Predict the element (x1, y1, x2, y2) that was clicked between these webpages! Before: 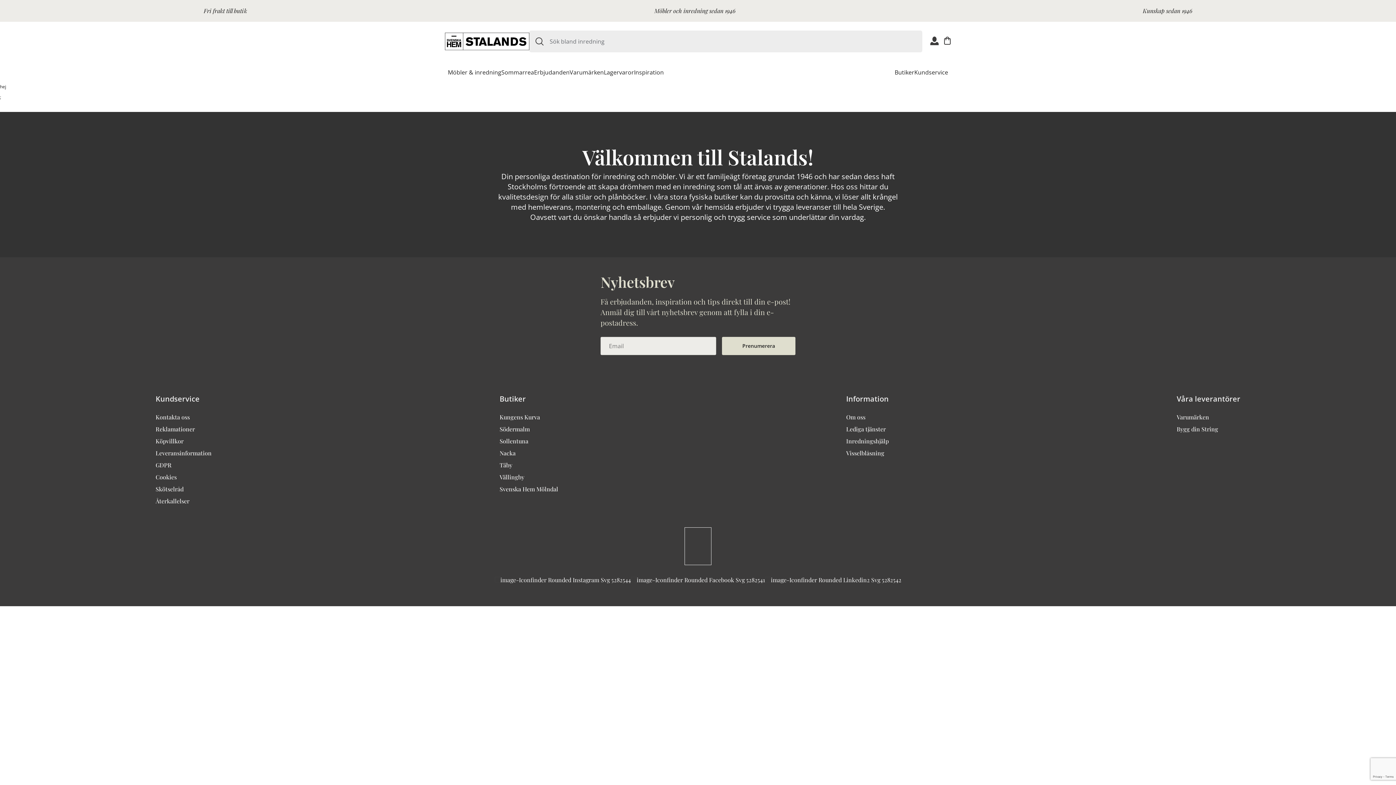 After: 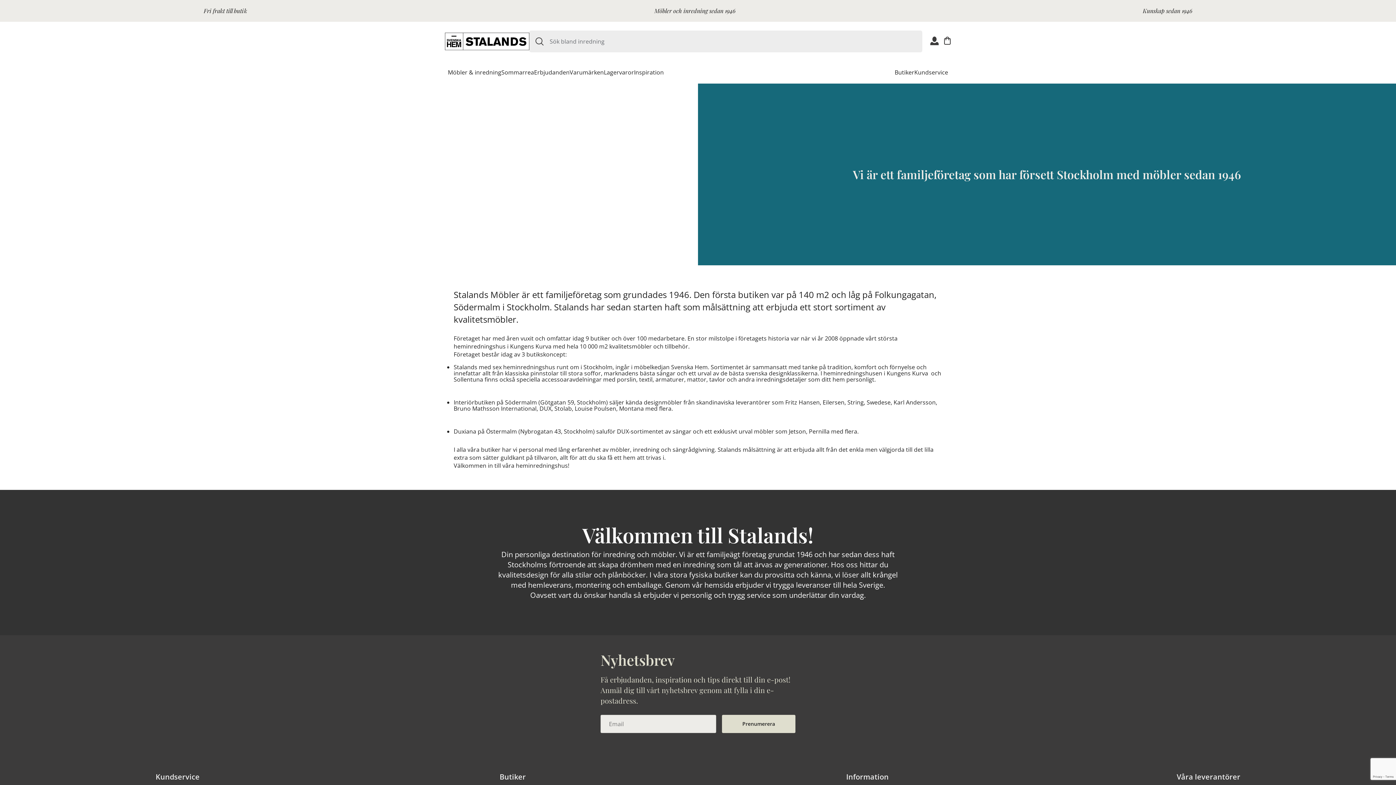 Action: label: Om oss bbox: (846, 413, 865, 421)